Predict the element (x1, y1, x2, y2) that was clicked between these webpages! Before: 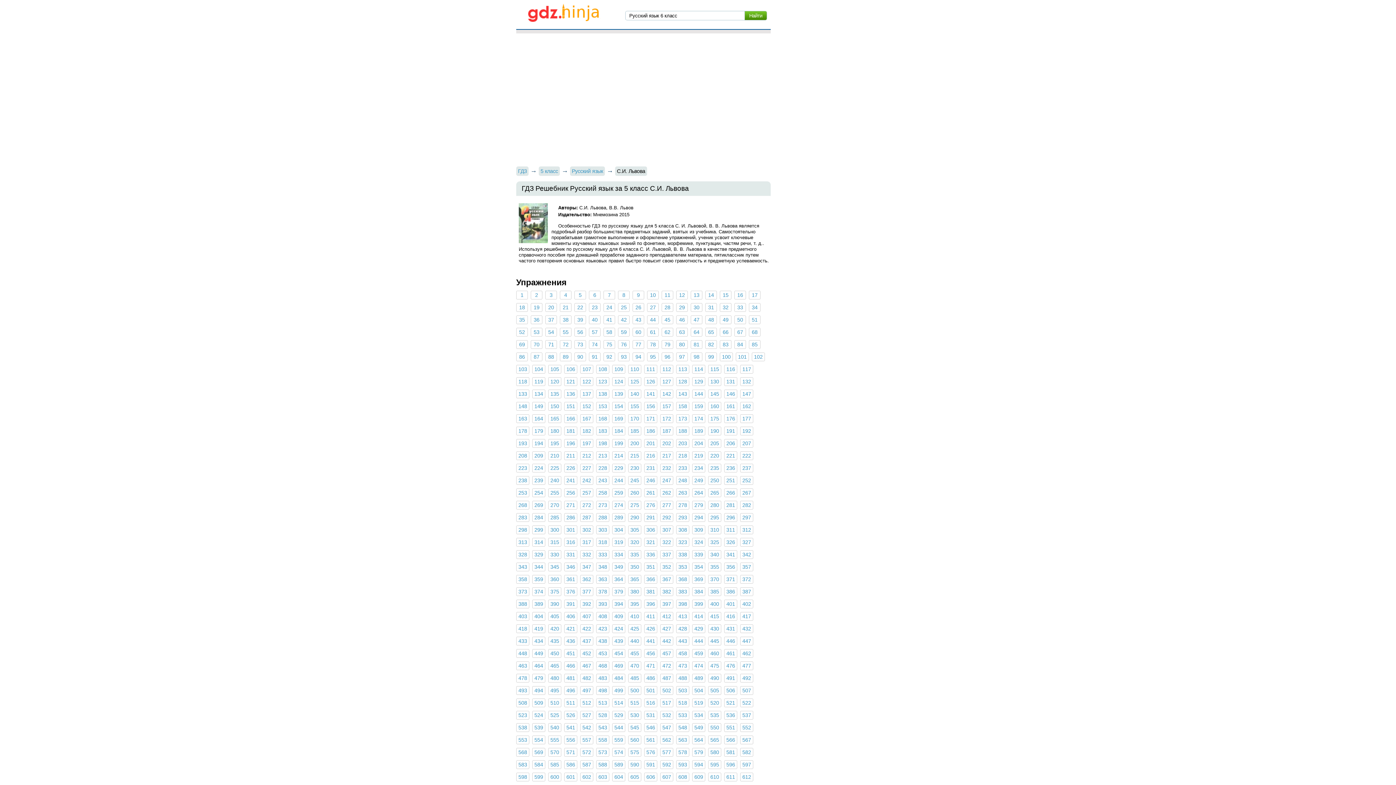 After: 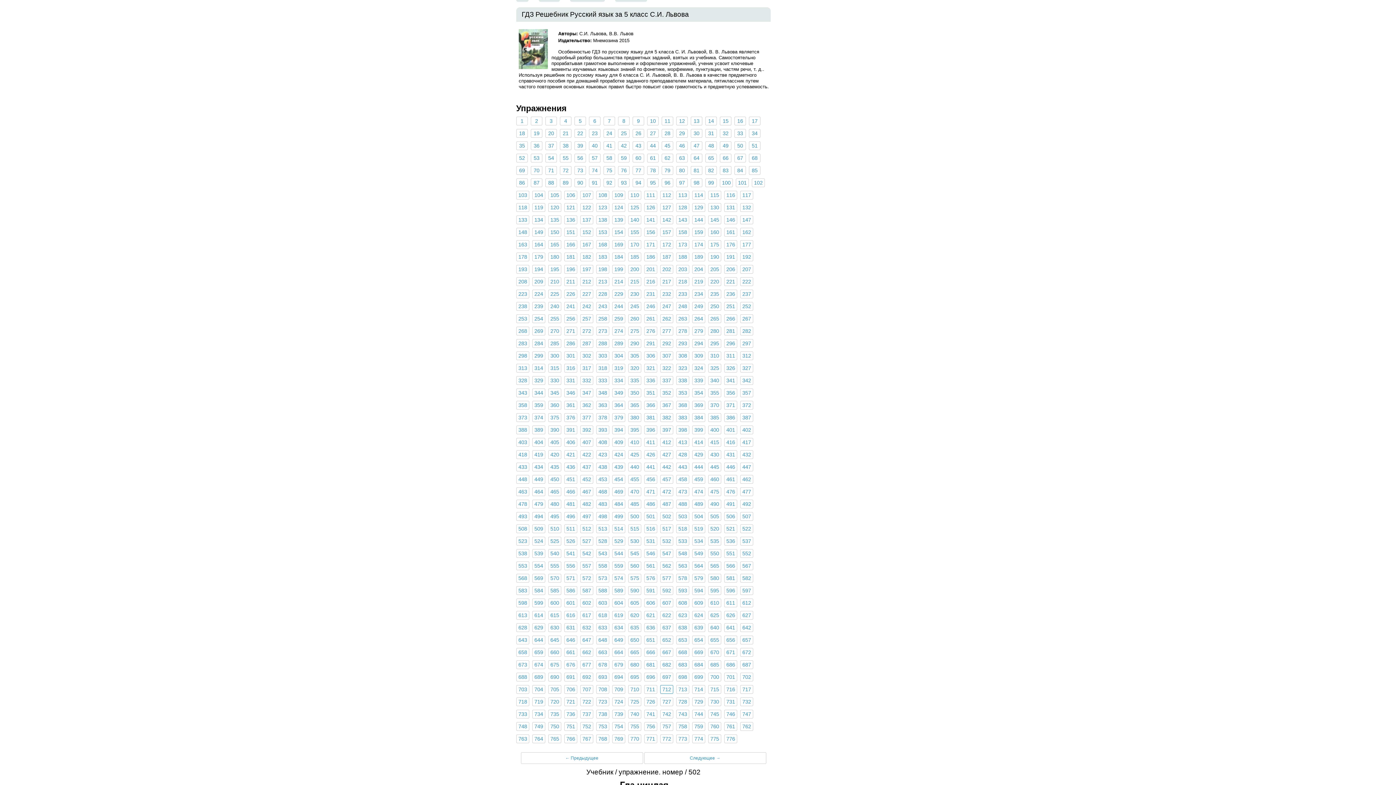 Action: label: 502 bbox: (660, 686, 673, 695)